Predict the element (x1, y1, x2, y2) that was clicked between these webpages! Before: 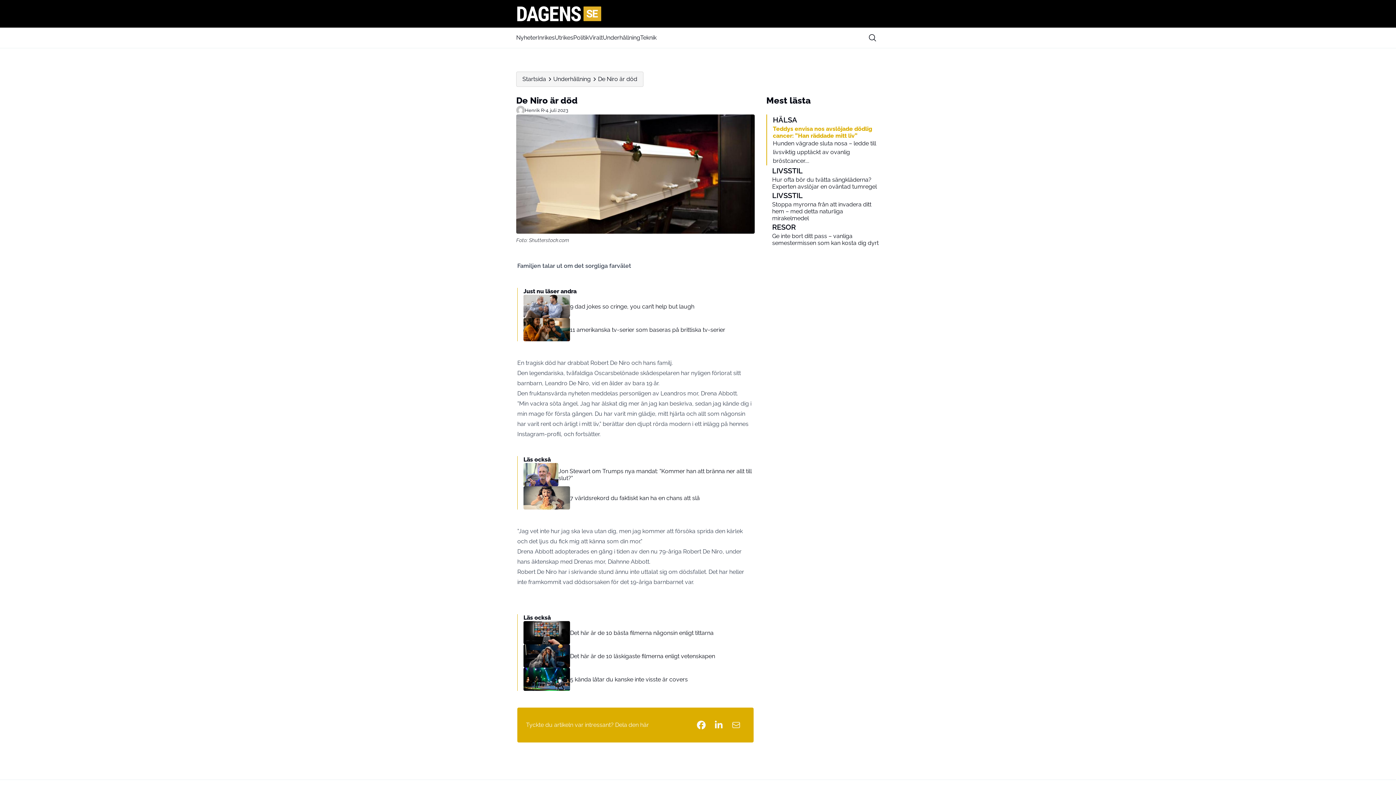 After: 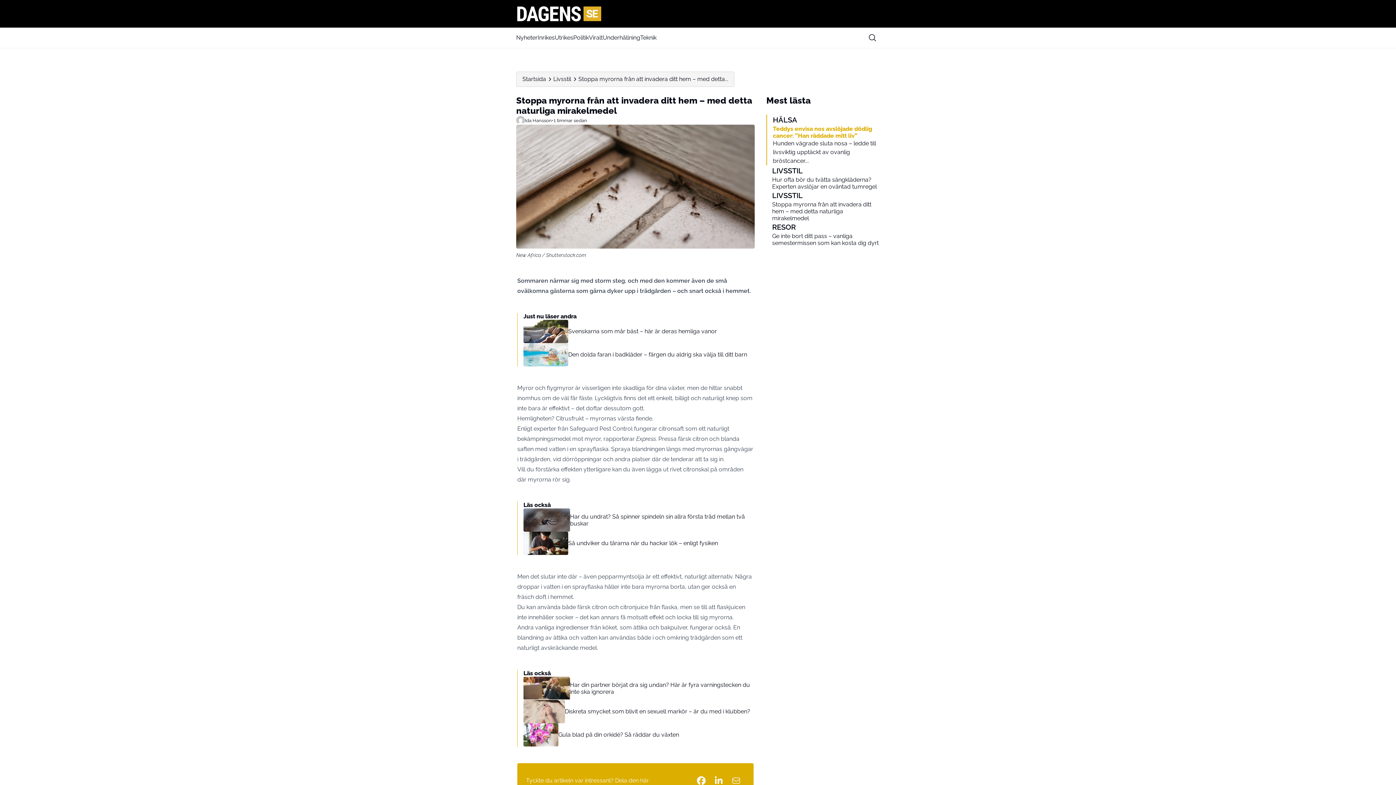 Action: bbox: (766, 190, 880, 221) label: LIVSSTIL
Stoppa myrorna från att invadera ditt hem – med detta naturliga mirakelmedel